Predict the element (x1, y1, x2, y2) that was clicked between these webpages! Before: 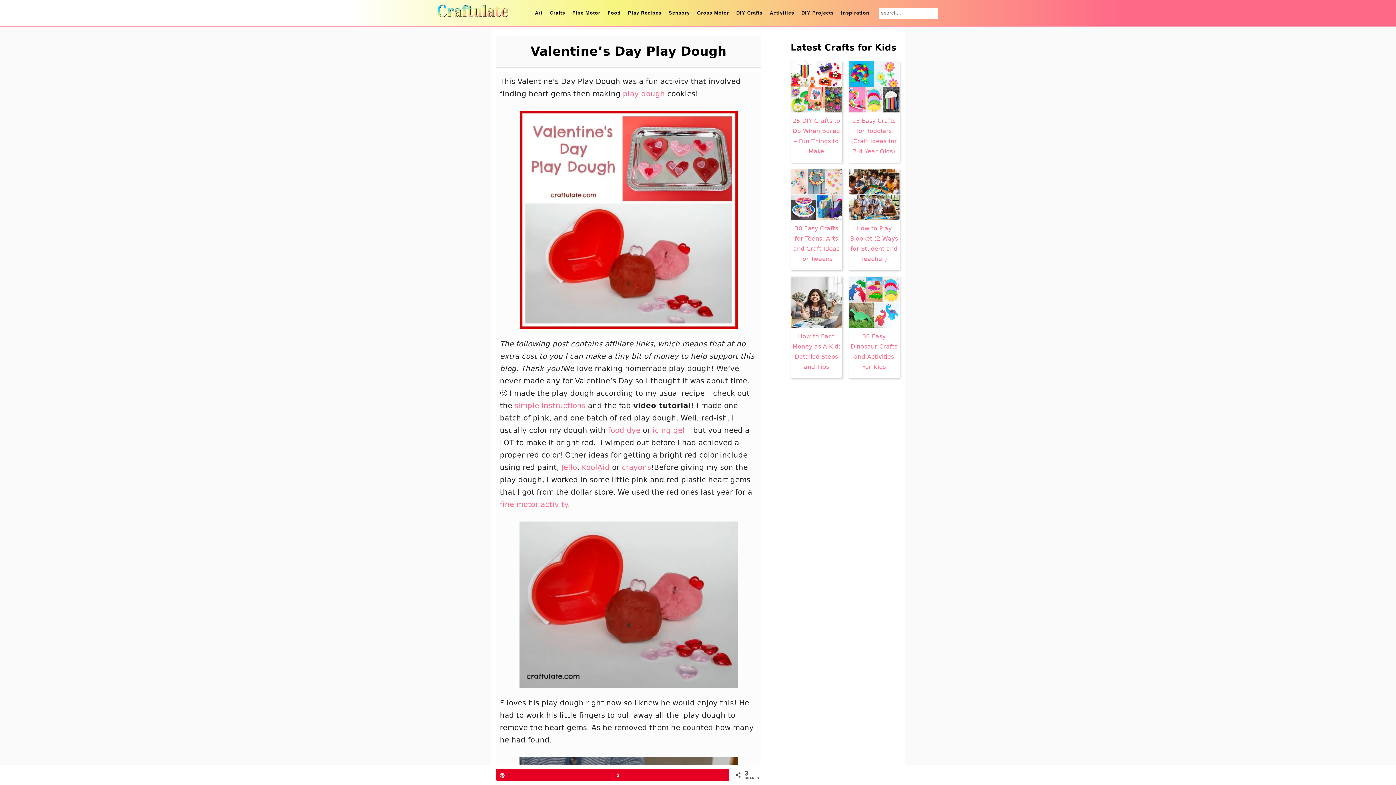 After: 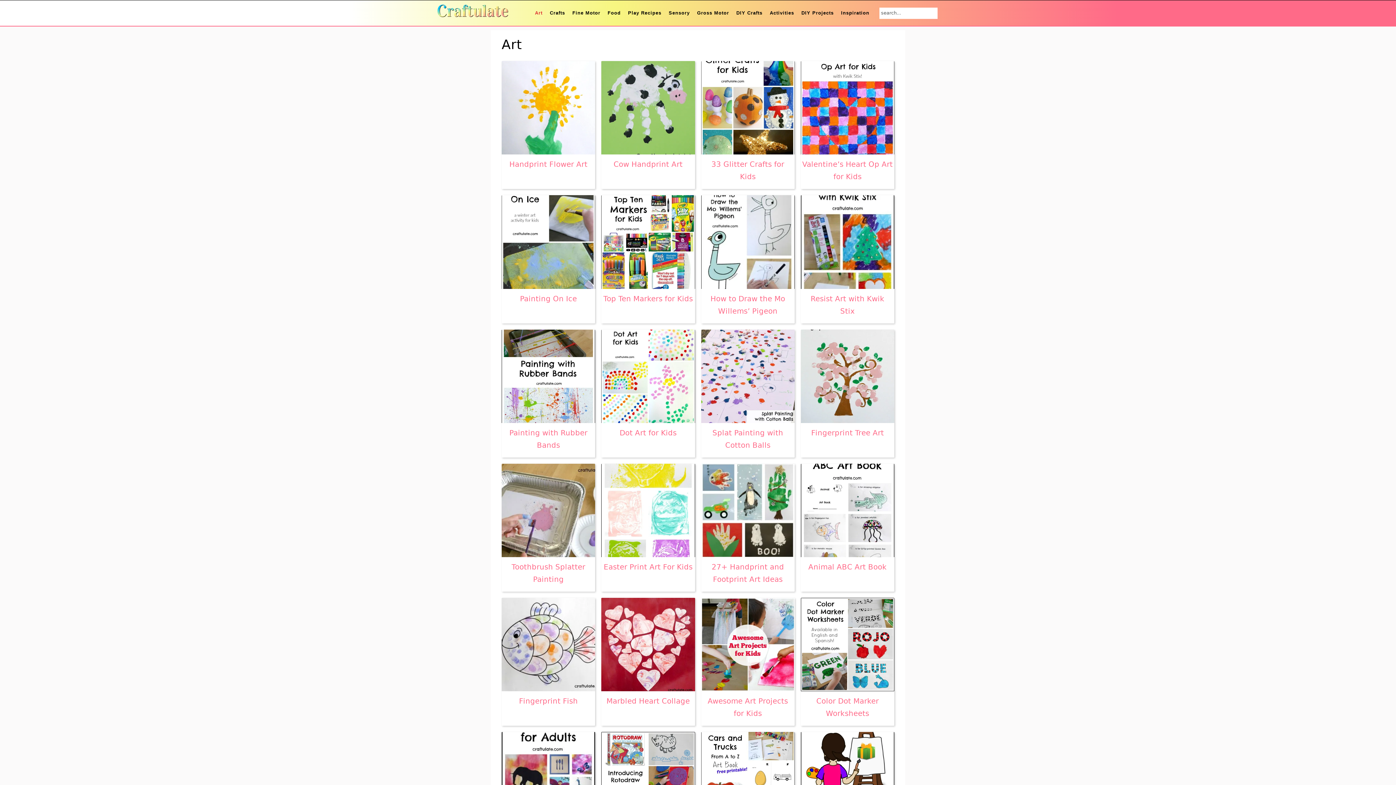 Action: bbox: (531, 0, 546, 25) label: Art